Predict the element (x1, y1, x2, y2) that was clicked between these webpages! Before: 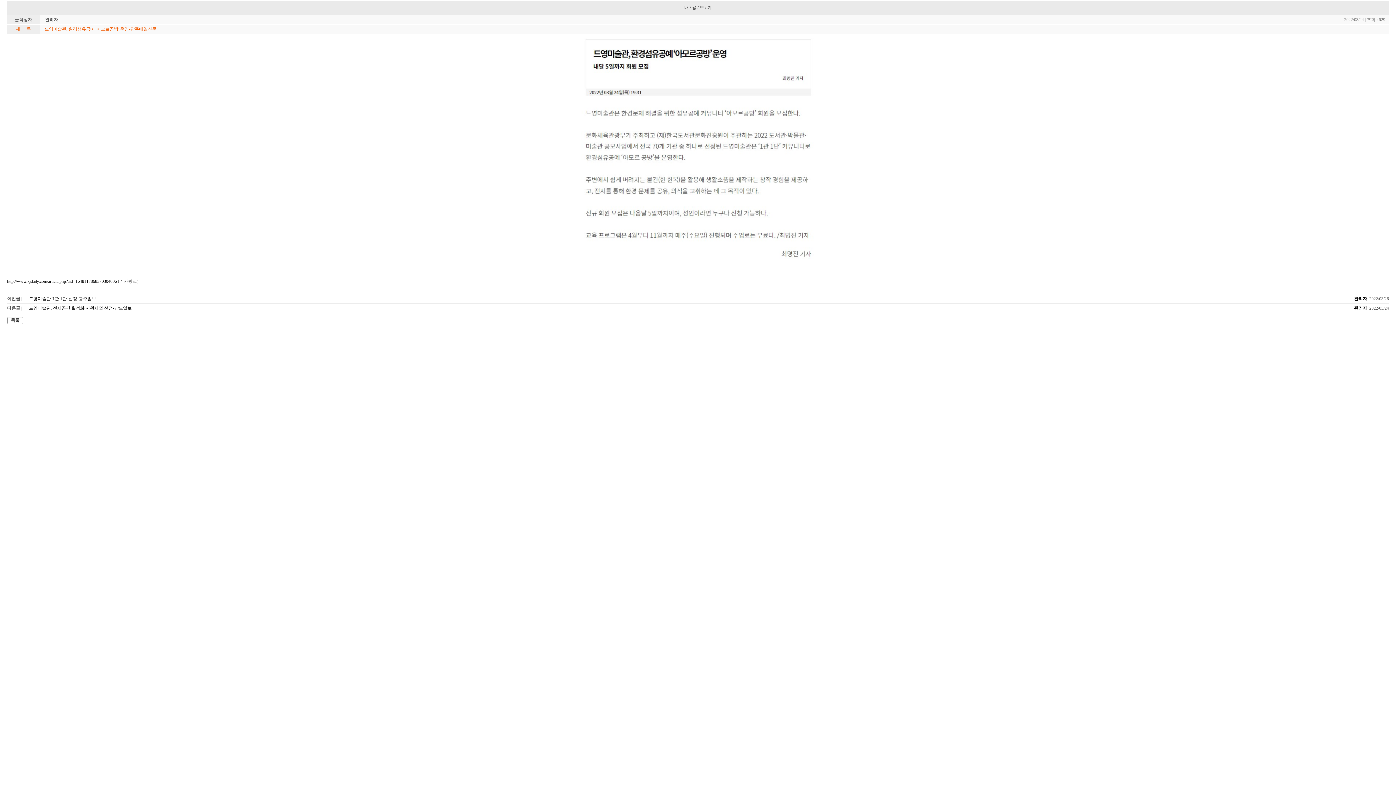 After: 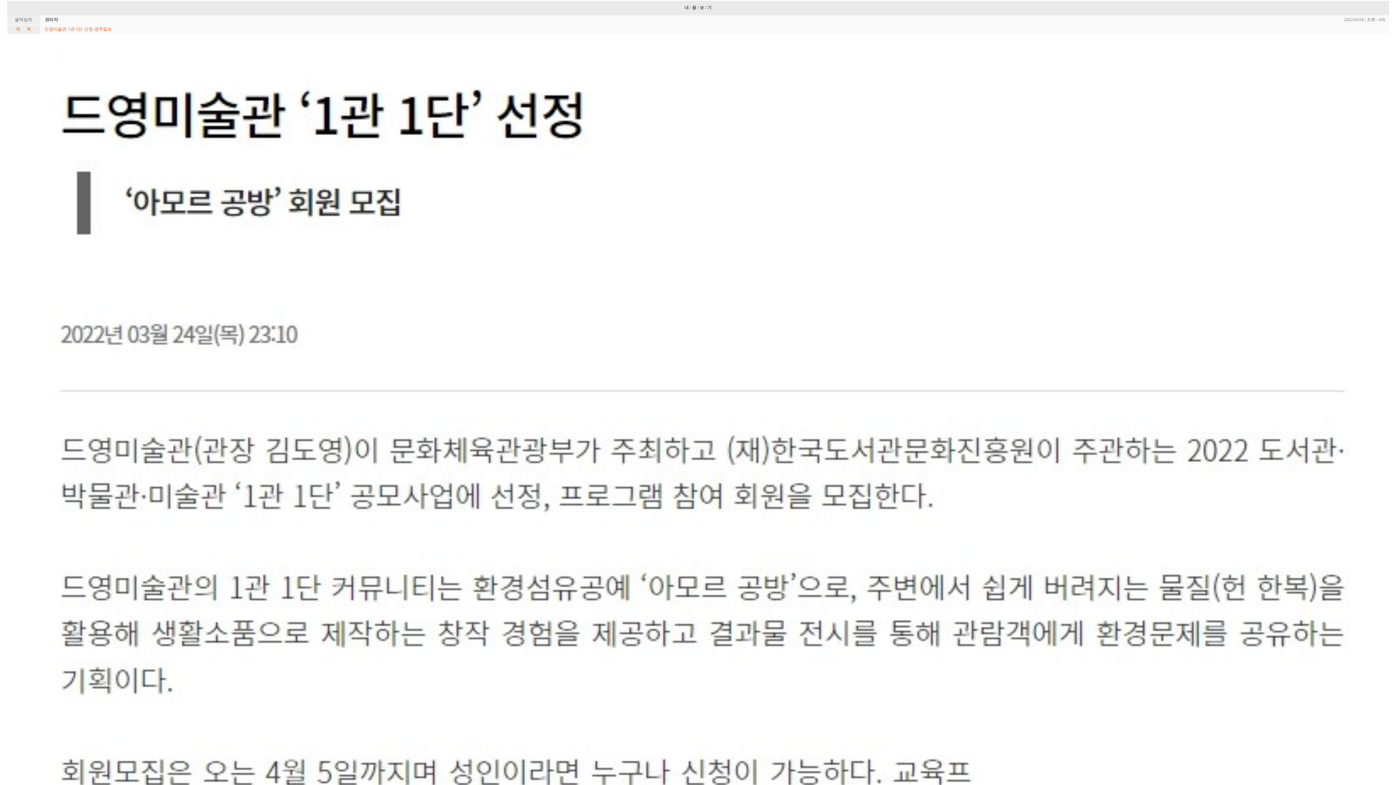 Action: bbox: (28, 296, 96, 301) label: 드영미술관 '1관 1단' 선정-광주일보